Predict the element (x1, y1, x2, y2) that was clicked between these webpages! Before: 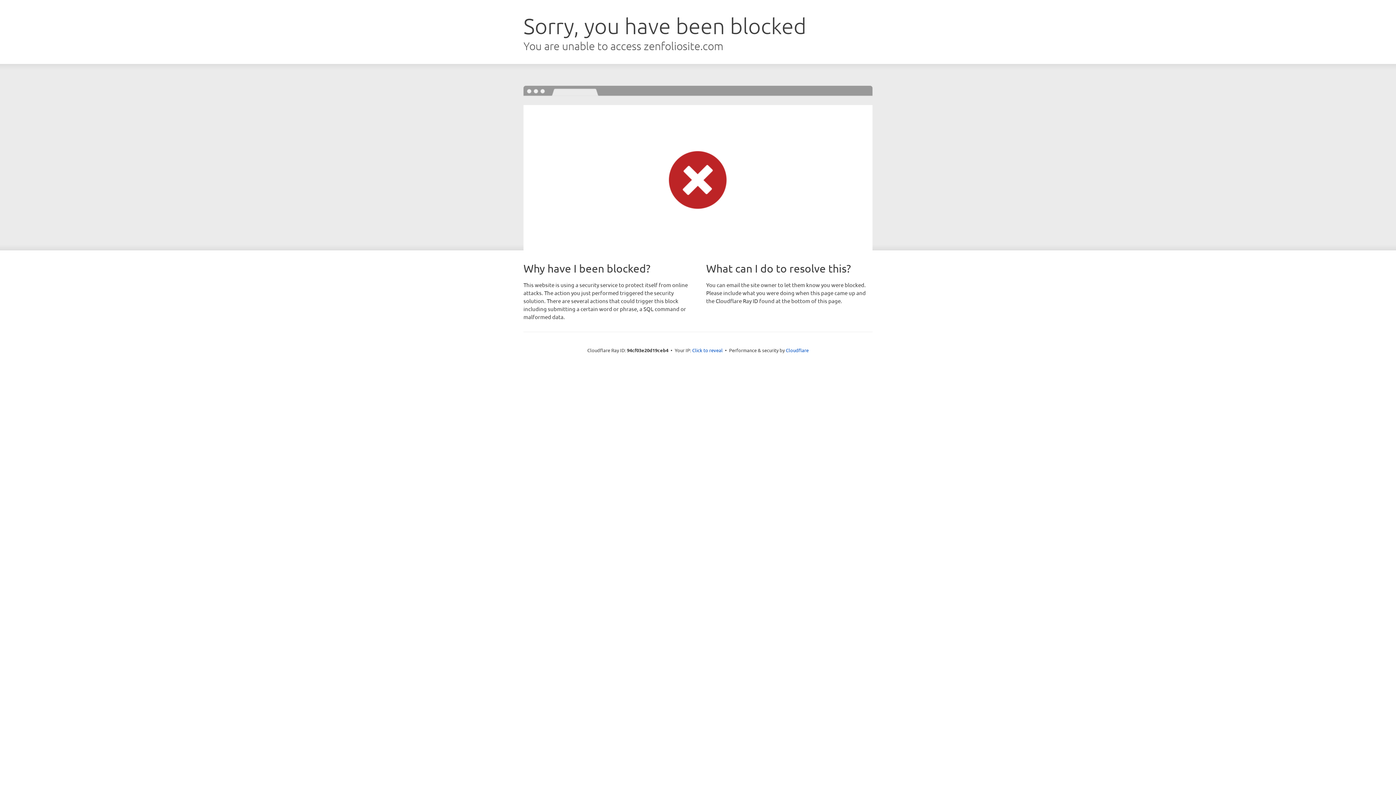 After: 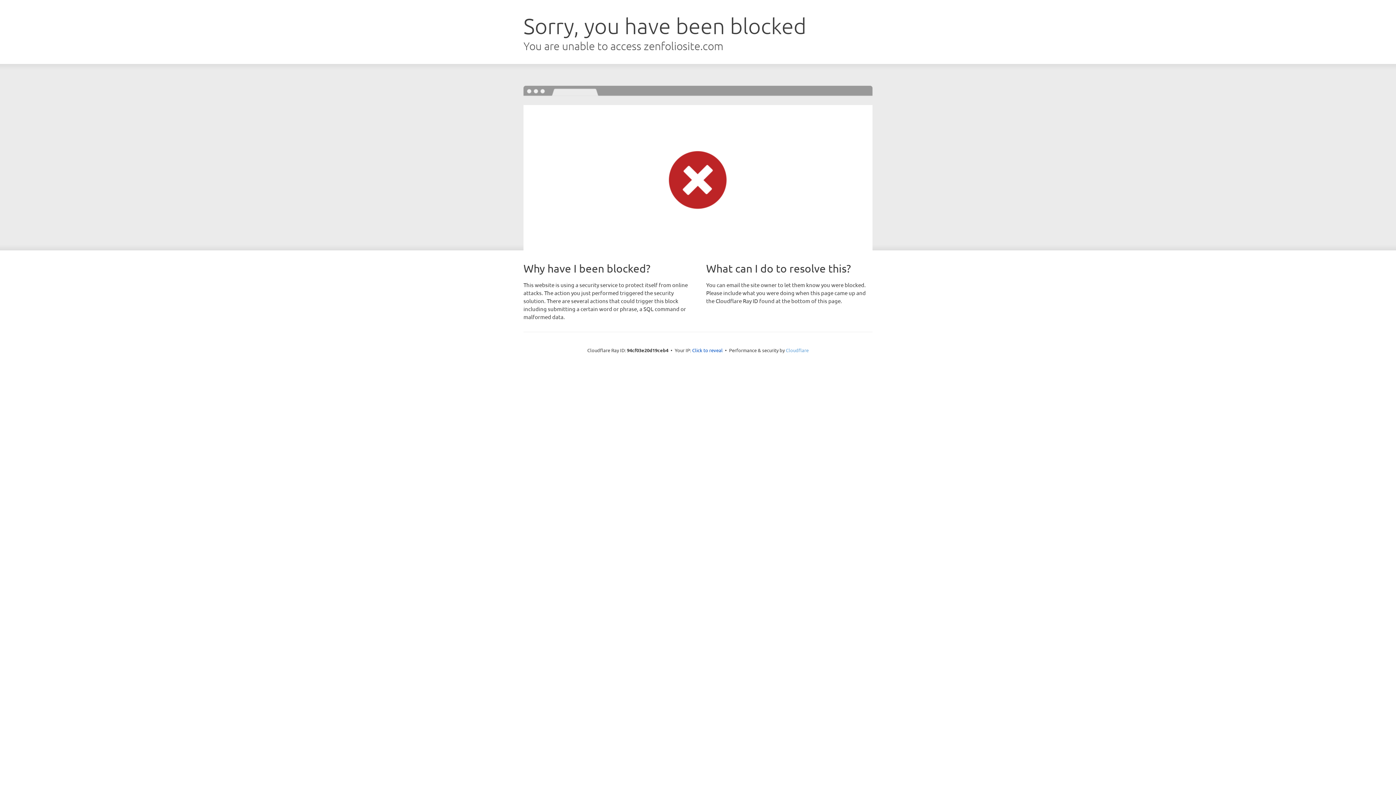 Action: bbox: (786, 347, 808, 353) label: Cloudflare